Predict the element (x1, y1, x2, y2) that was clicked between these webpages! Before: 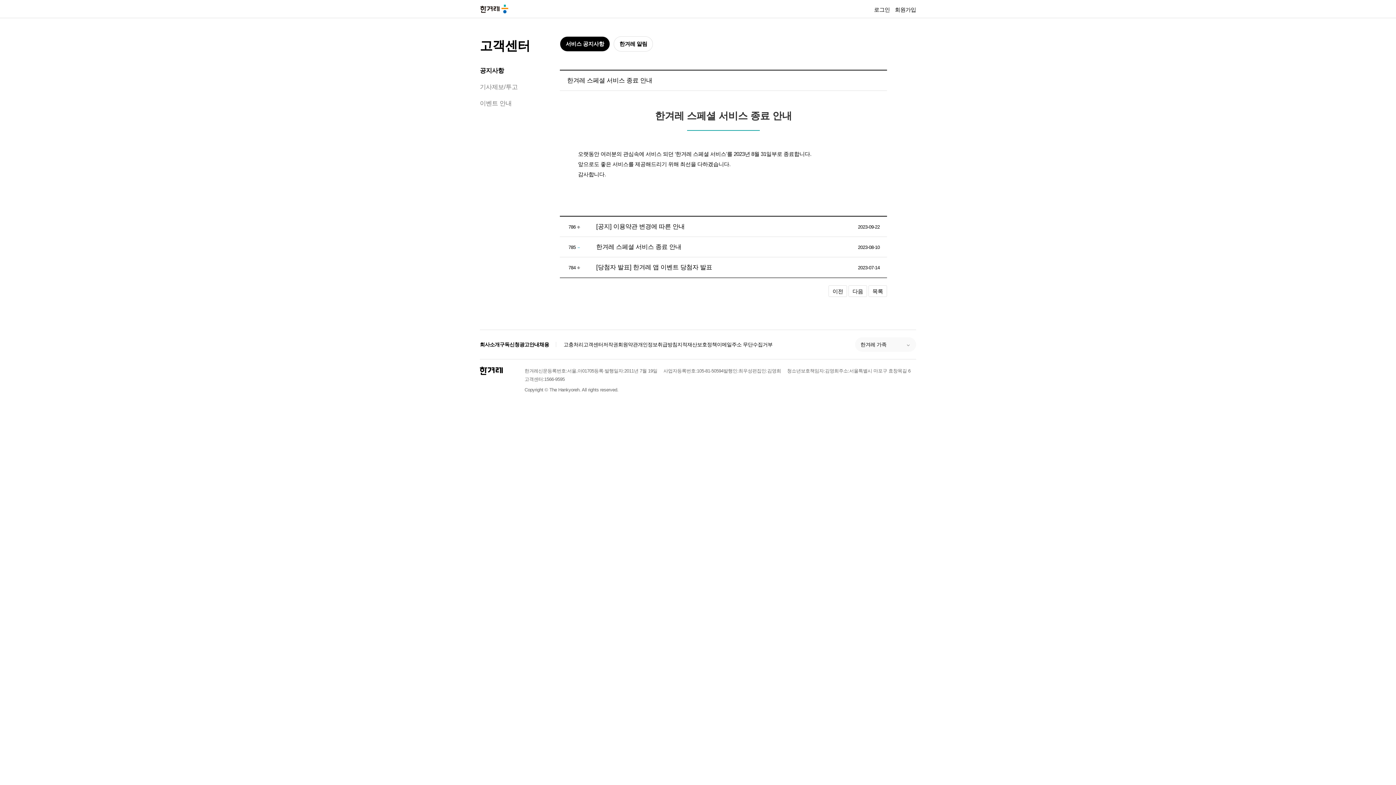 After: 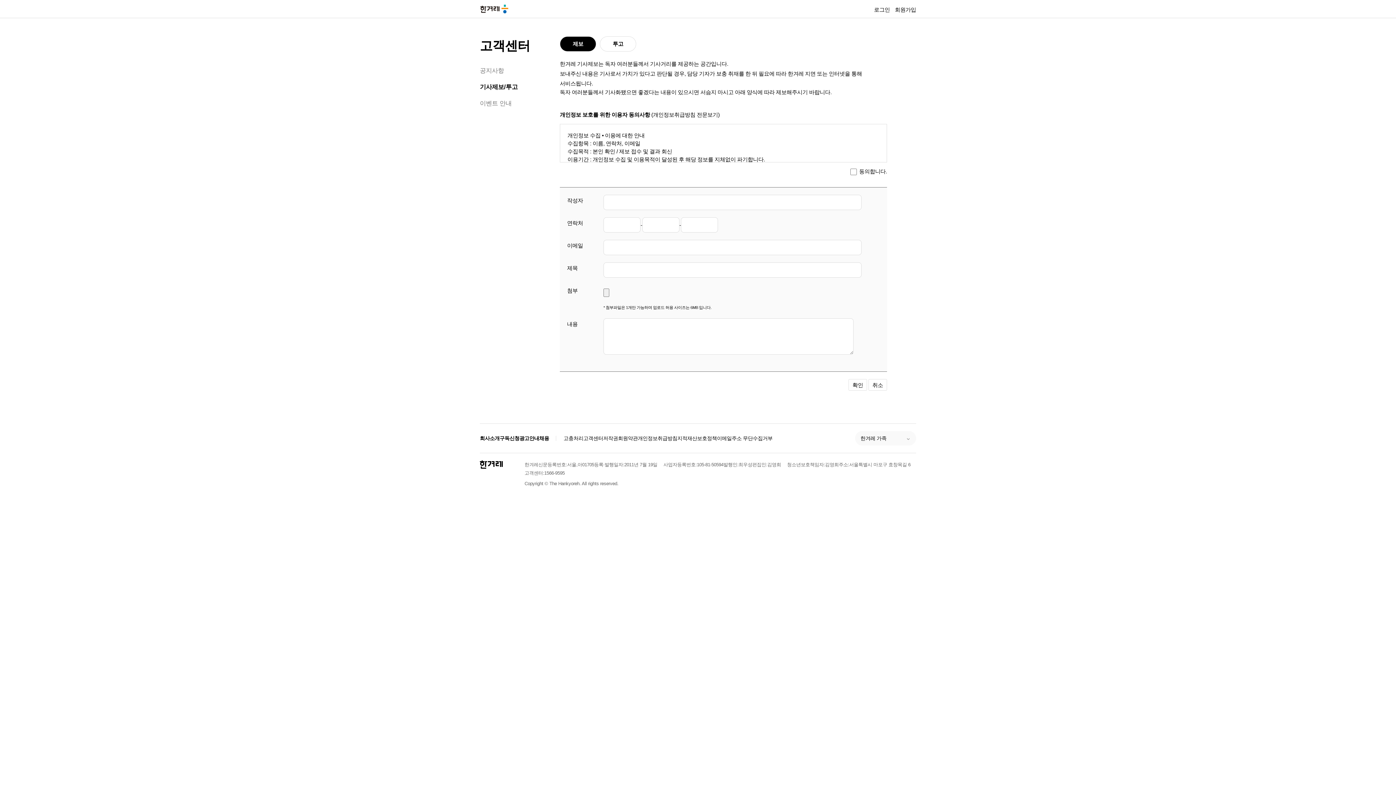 Action: bbox: (480, 83, 517, 90) label: 기사제보/투고